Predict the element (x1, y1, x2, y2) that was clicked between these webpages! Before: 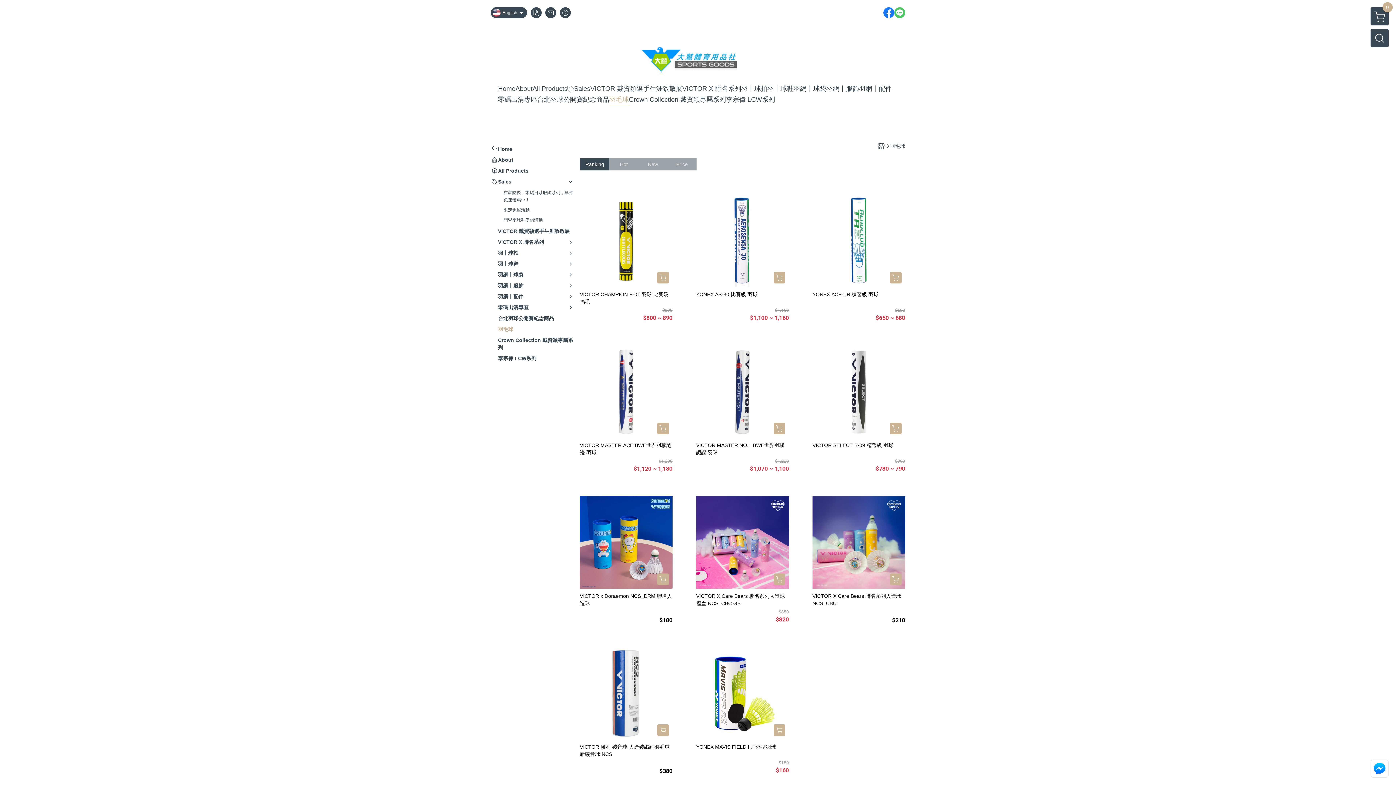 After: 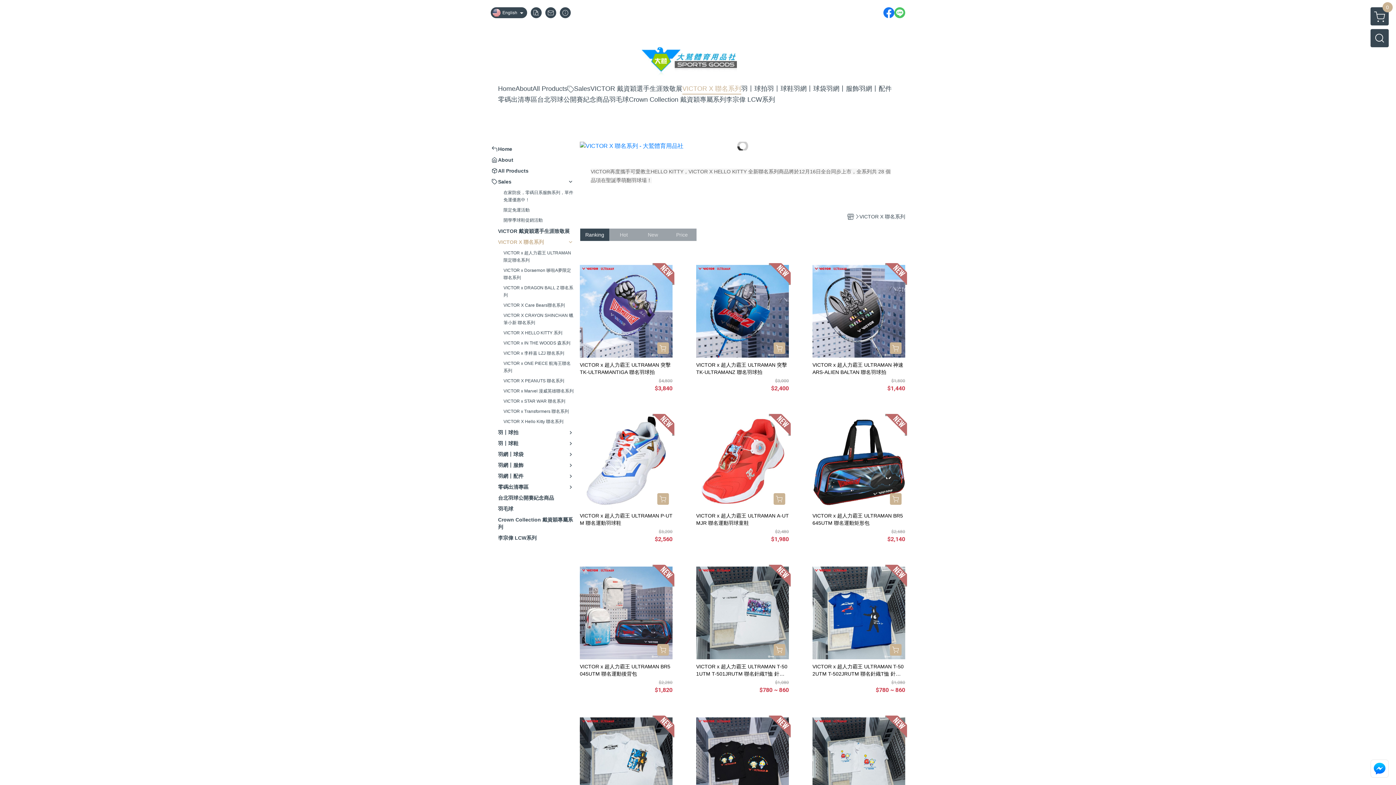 Action: label: VICTOR X 聯名系列 bbox: (682, 83, 741, 94)